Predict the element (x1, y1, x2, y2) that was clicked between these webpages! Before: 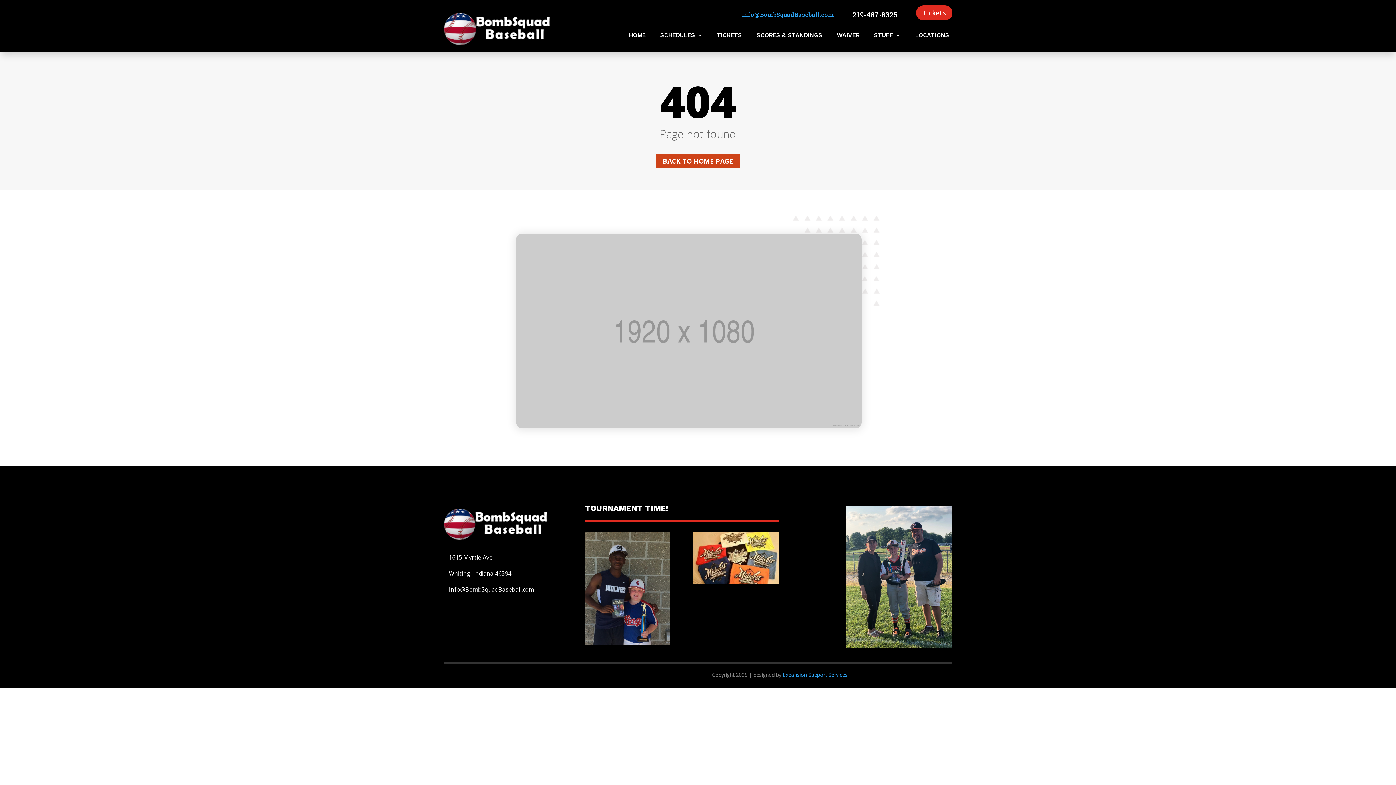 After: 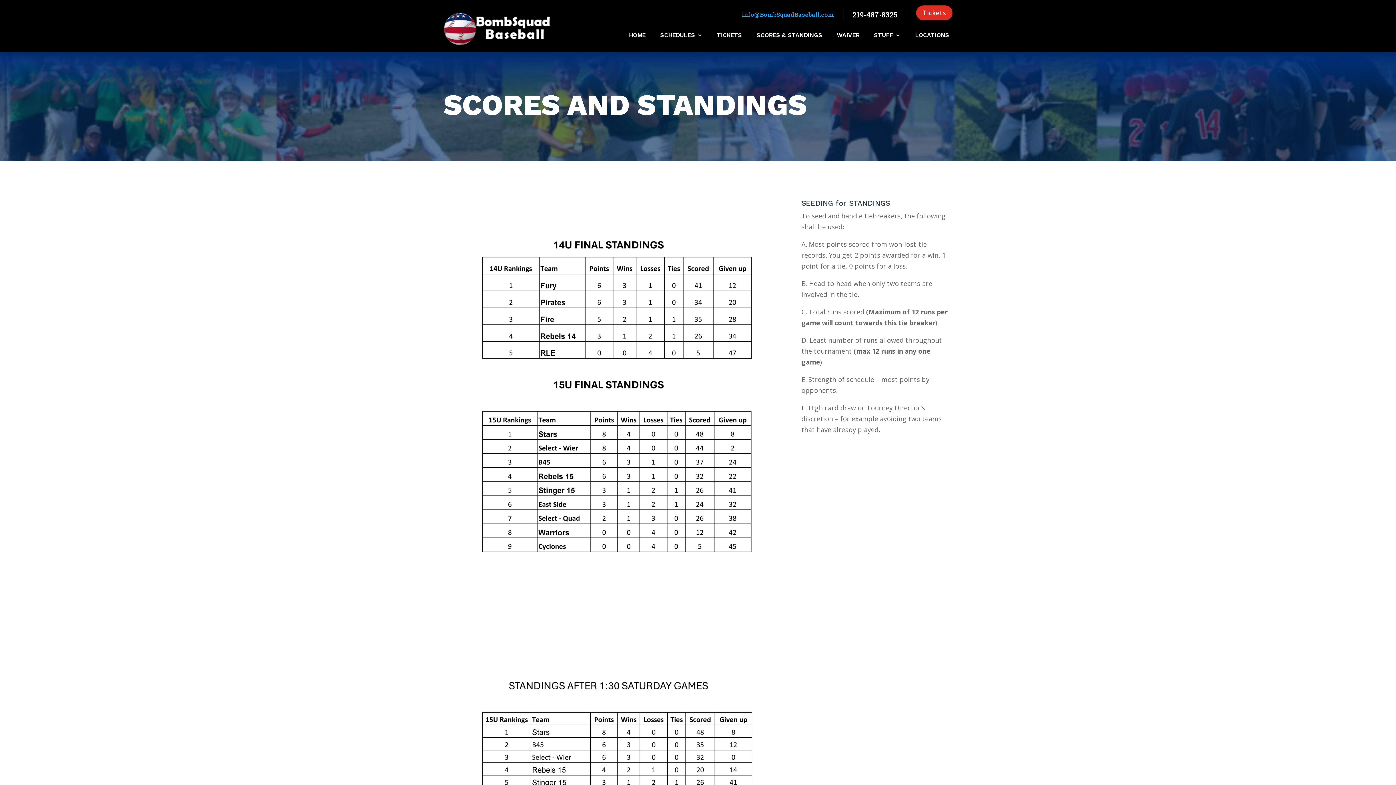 Action: bbox: (756, 32, 822, 40) label: SCORES & STANDINGS